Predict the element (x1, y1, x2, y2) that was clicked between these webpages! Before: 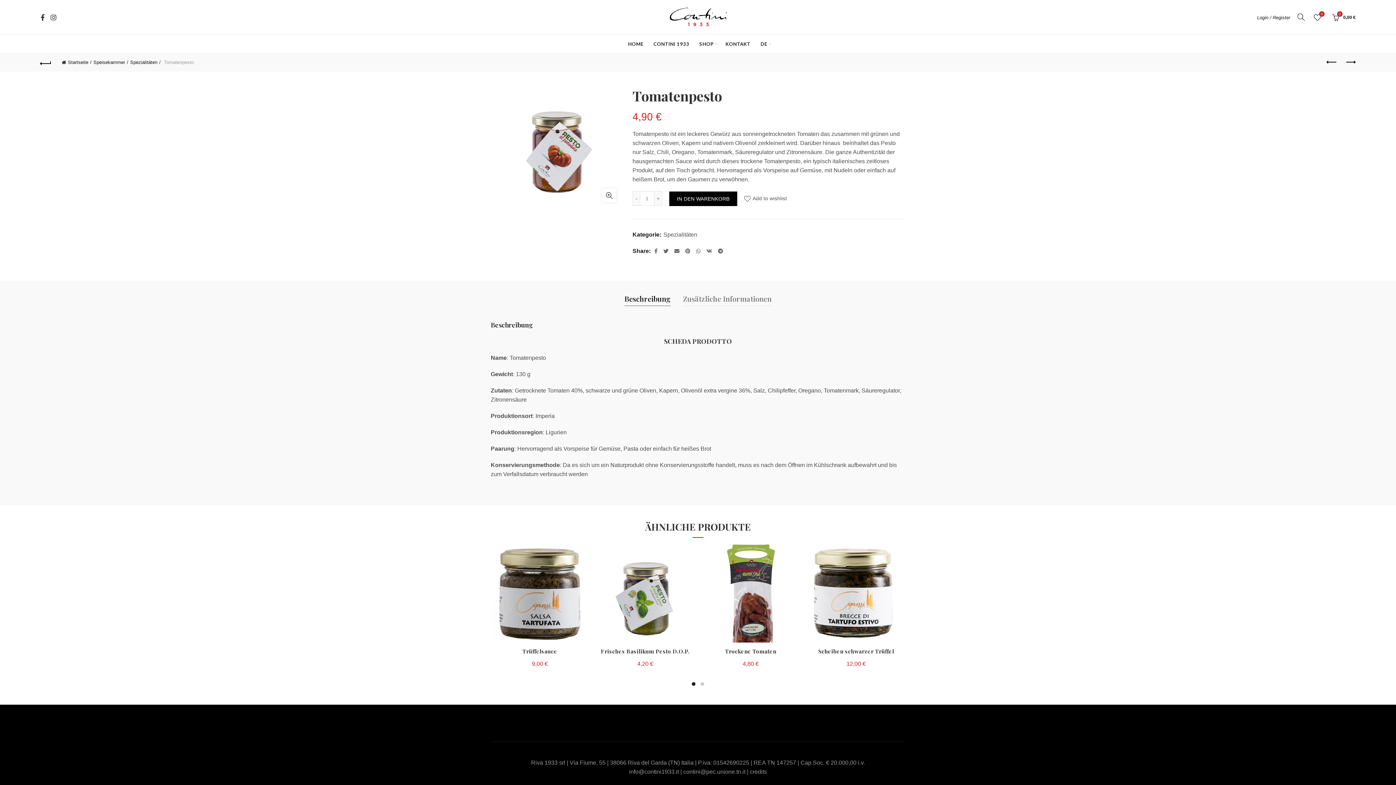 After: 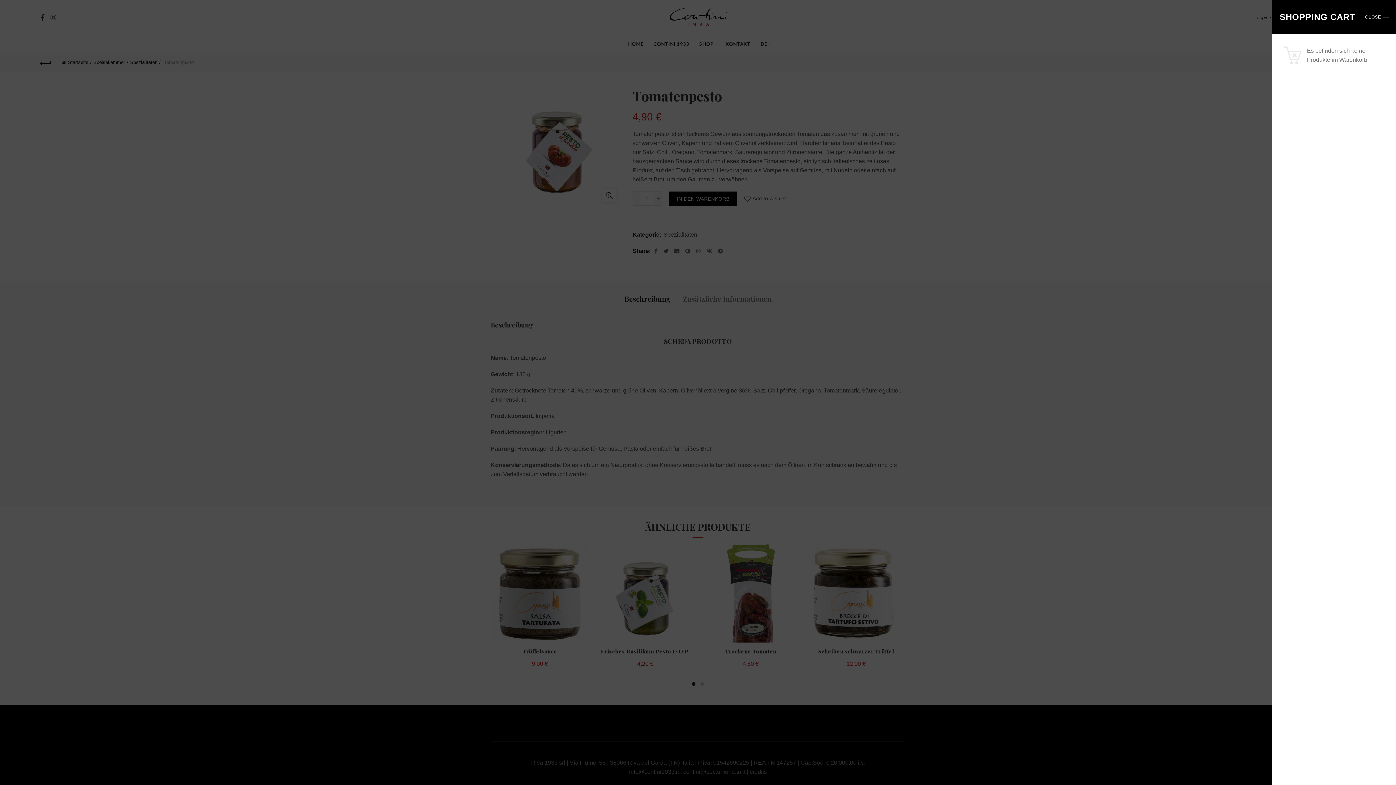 Action: label:  
0
0,00 € bbox: (1330, 11, 1356, 22)